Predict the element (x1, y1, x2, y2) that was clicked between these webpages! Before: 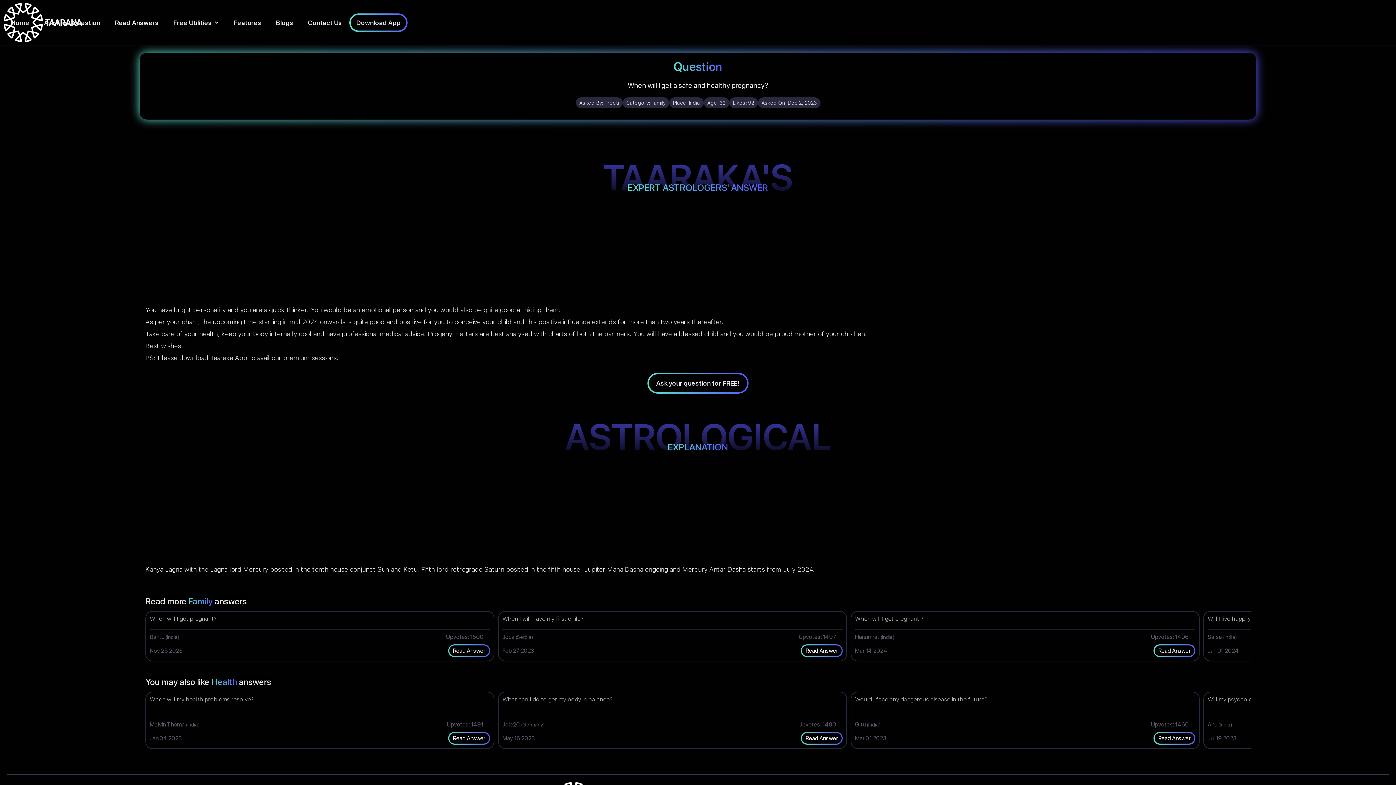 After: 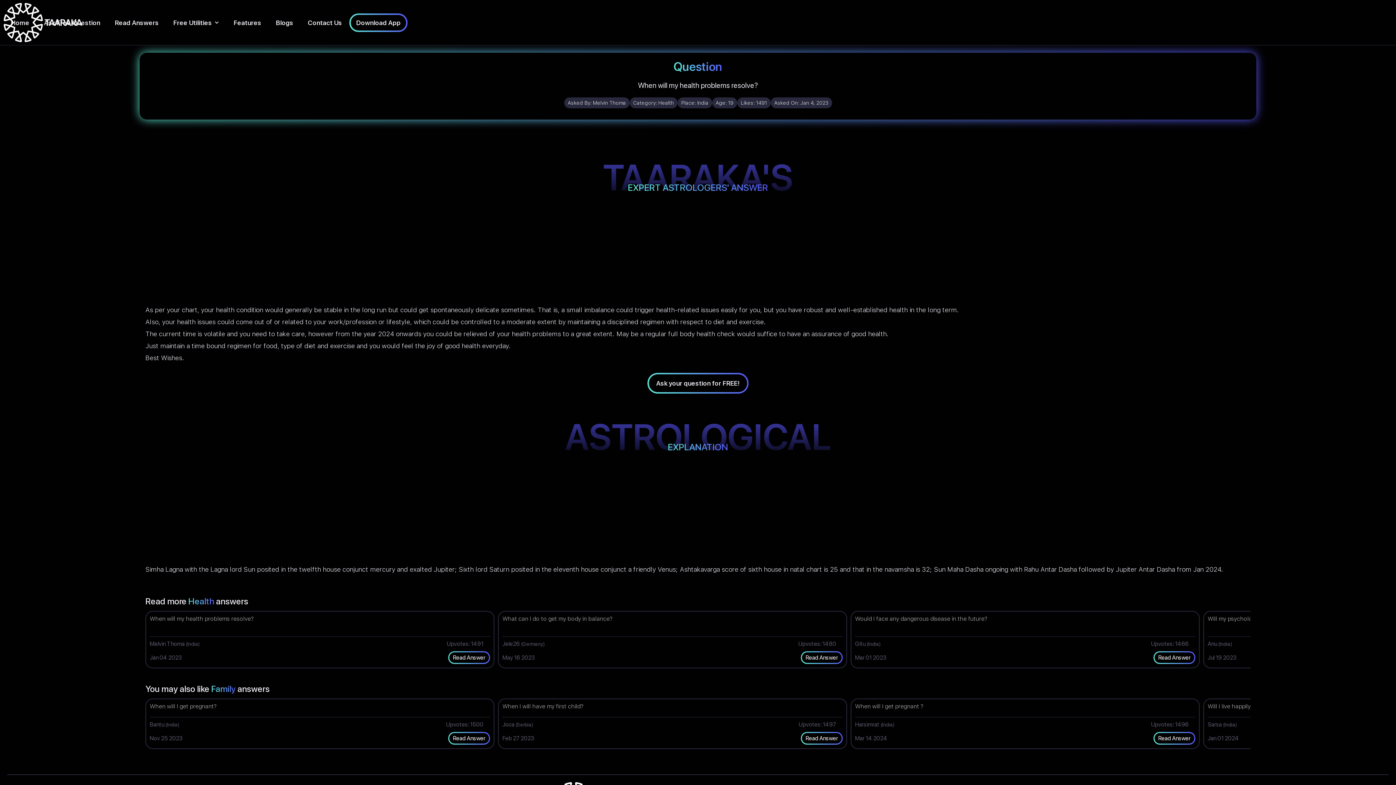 Action: label: Read Answer bbox: (449, 733, 489, 744)